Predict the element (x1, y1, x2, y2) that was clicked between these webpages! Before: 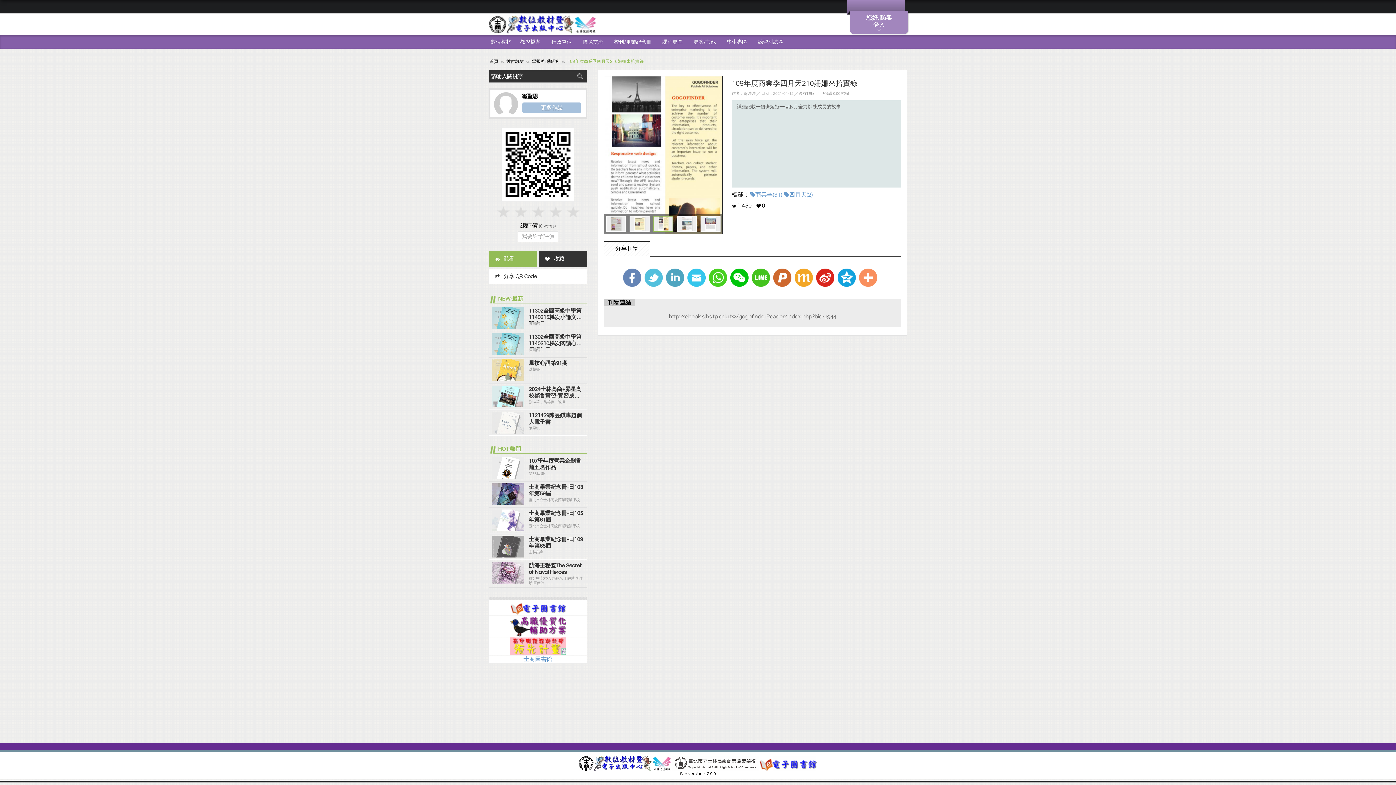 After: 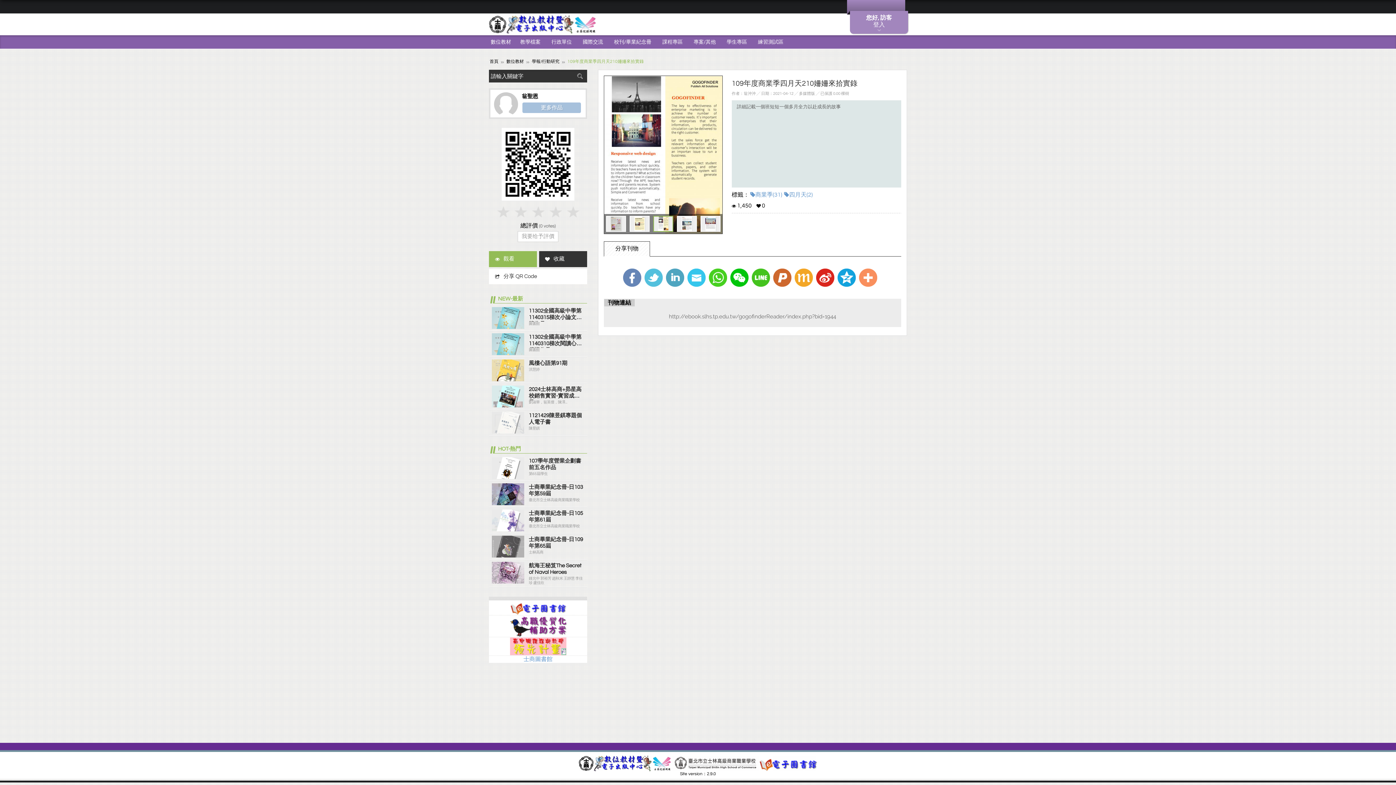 Action: bbox: (644, 268, 662, 286)